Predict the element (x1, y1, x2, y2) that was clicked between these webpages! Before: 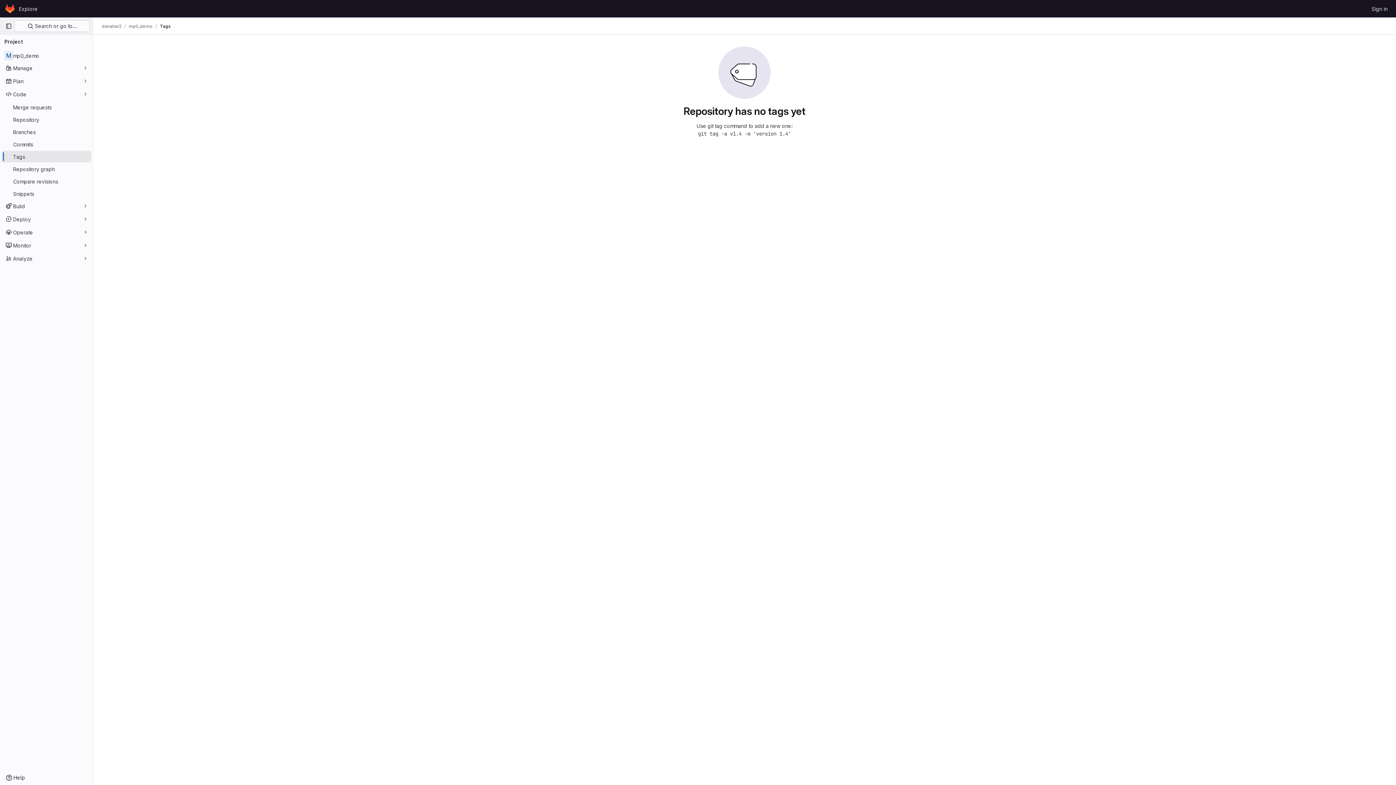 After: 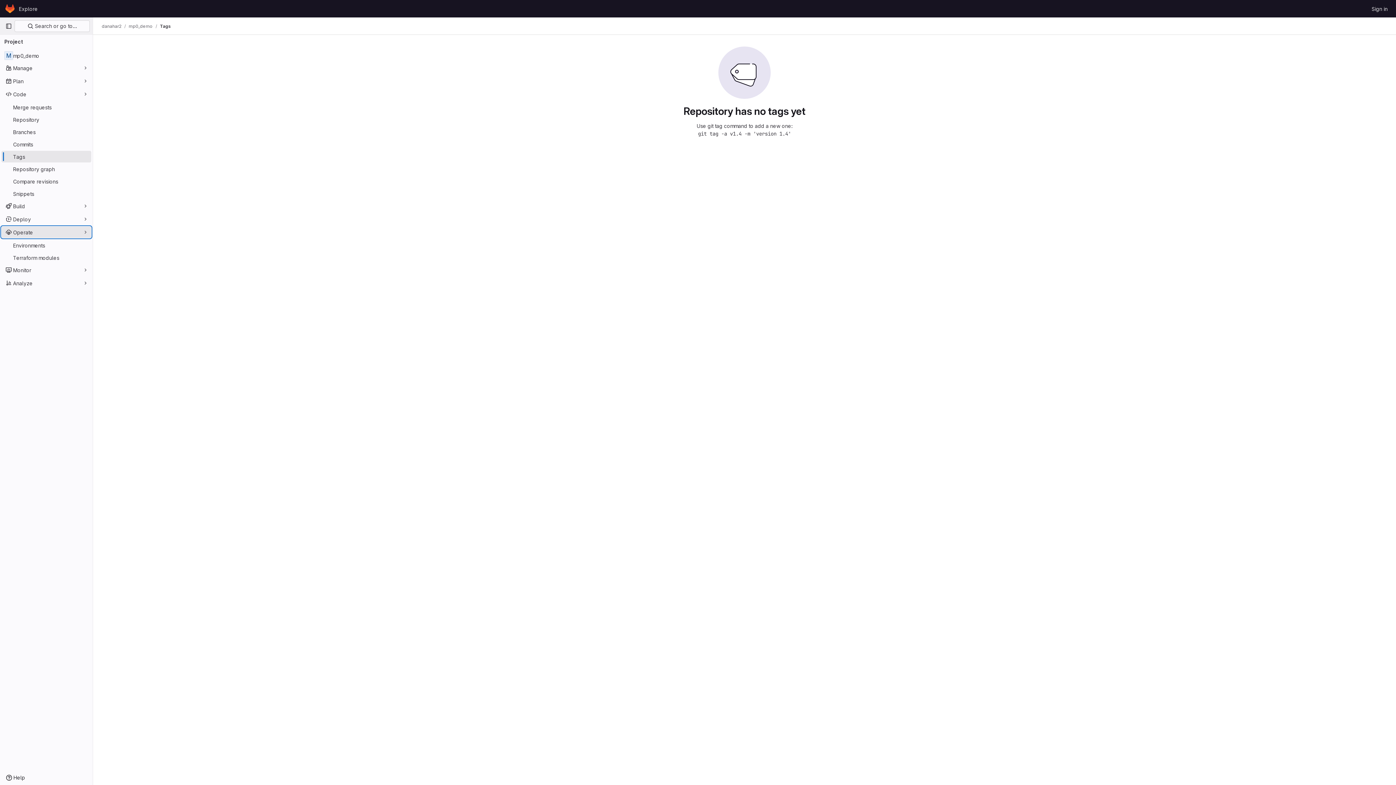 Action: label: Operate bbox: (1, 226, 91, 238)